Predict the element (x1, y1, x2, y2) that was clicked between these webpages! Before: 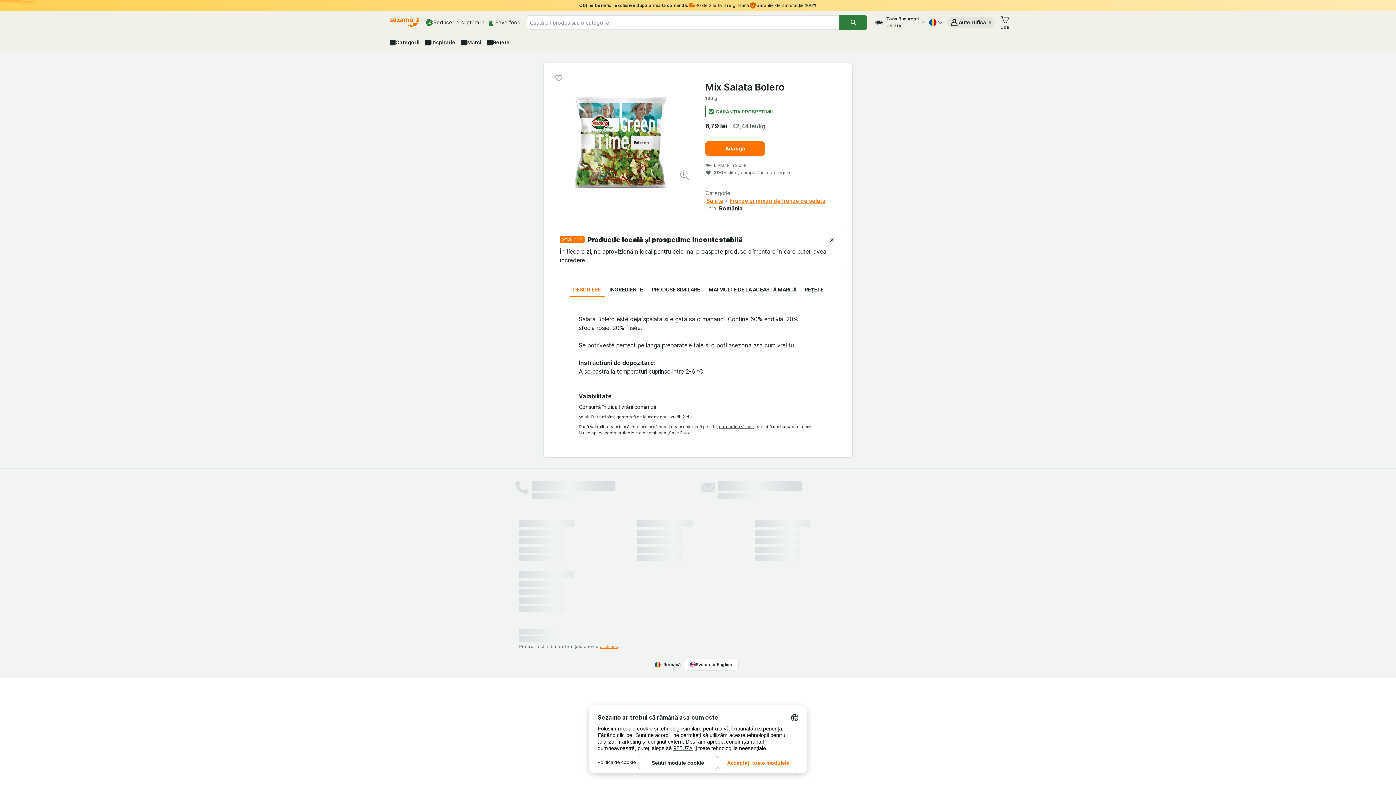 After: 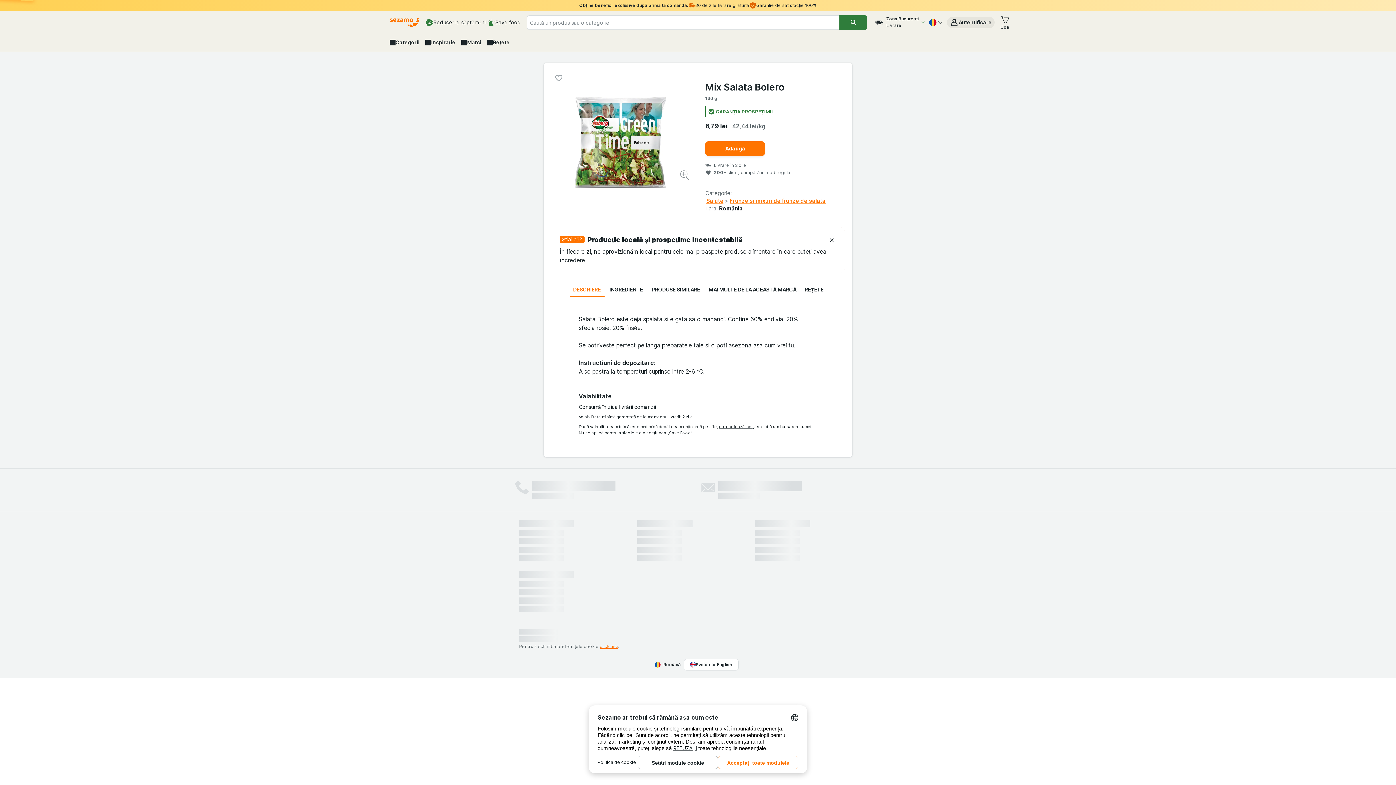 Action: bbox: (552, 72, 565, 84) label: Adăugare la favorite Mix Salata Bolero